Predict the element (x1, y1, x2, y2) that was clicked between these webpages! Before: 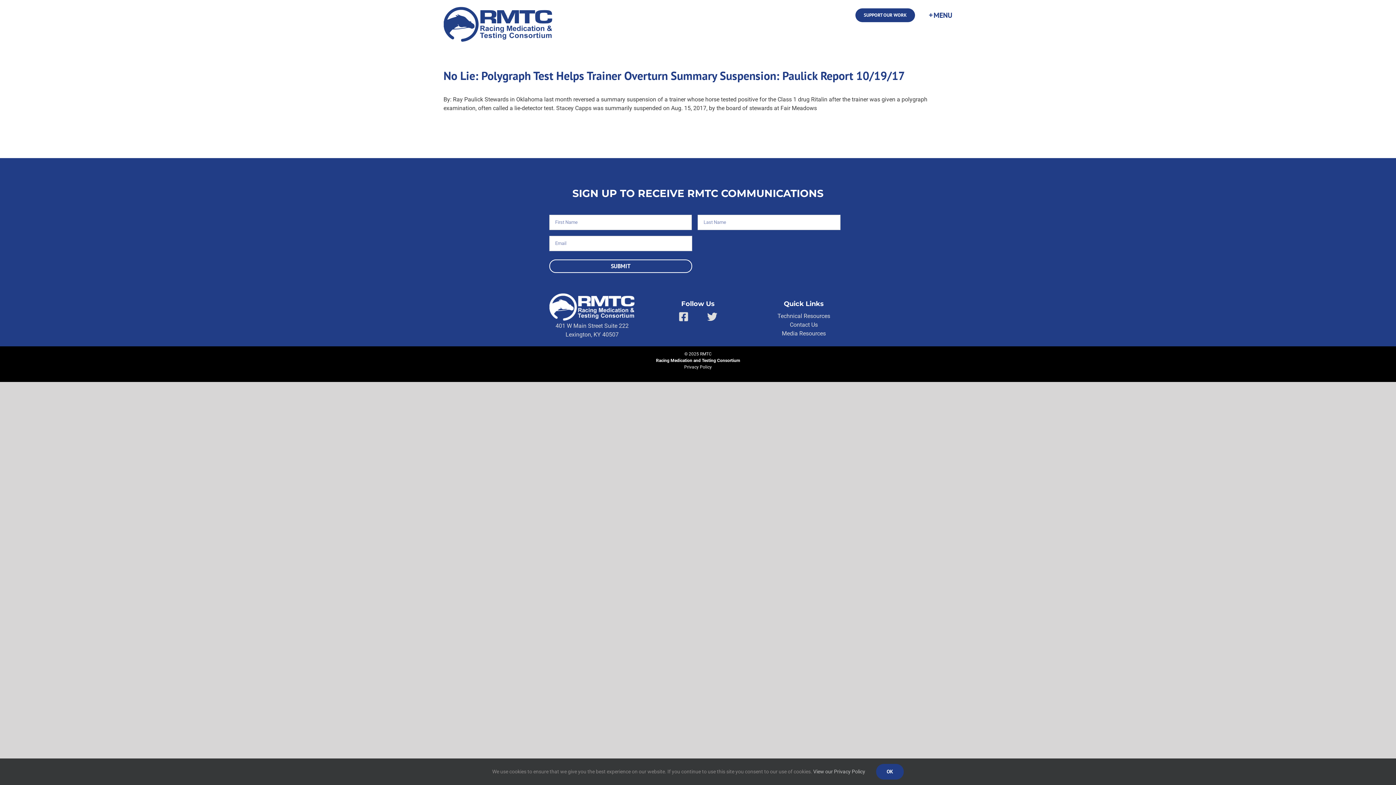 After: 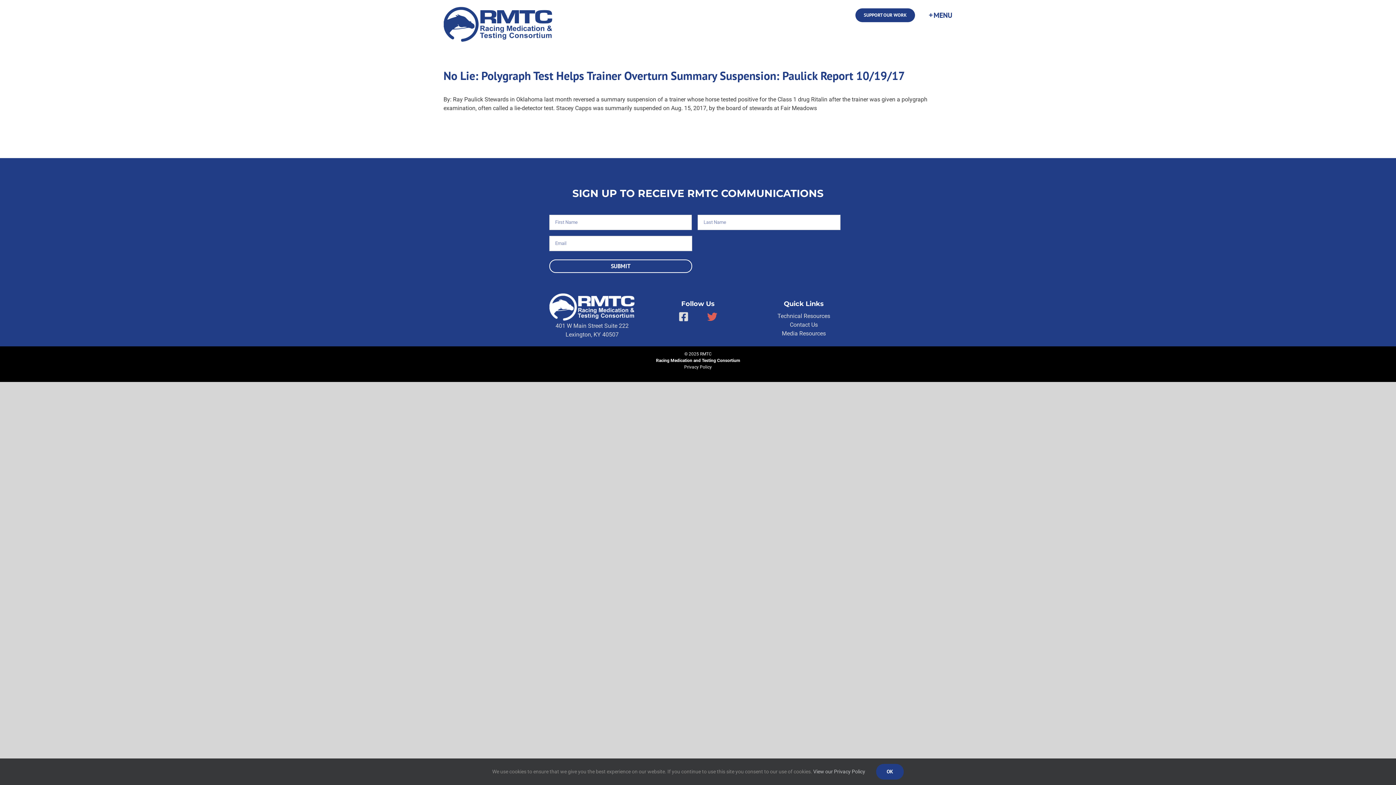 Action: bbox: (707, 311, 717, 322) label: Link to https://twitter.com/RMTCnet